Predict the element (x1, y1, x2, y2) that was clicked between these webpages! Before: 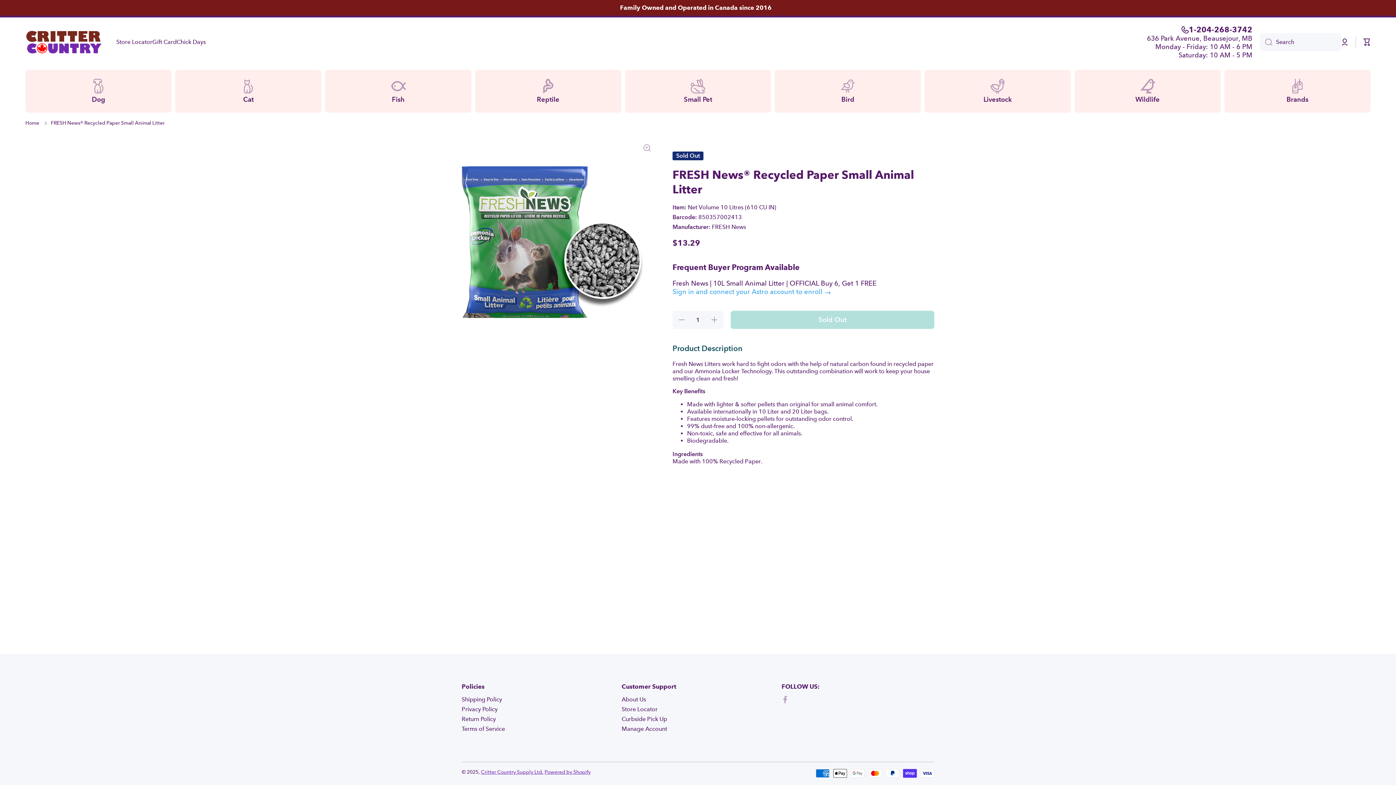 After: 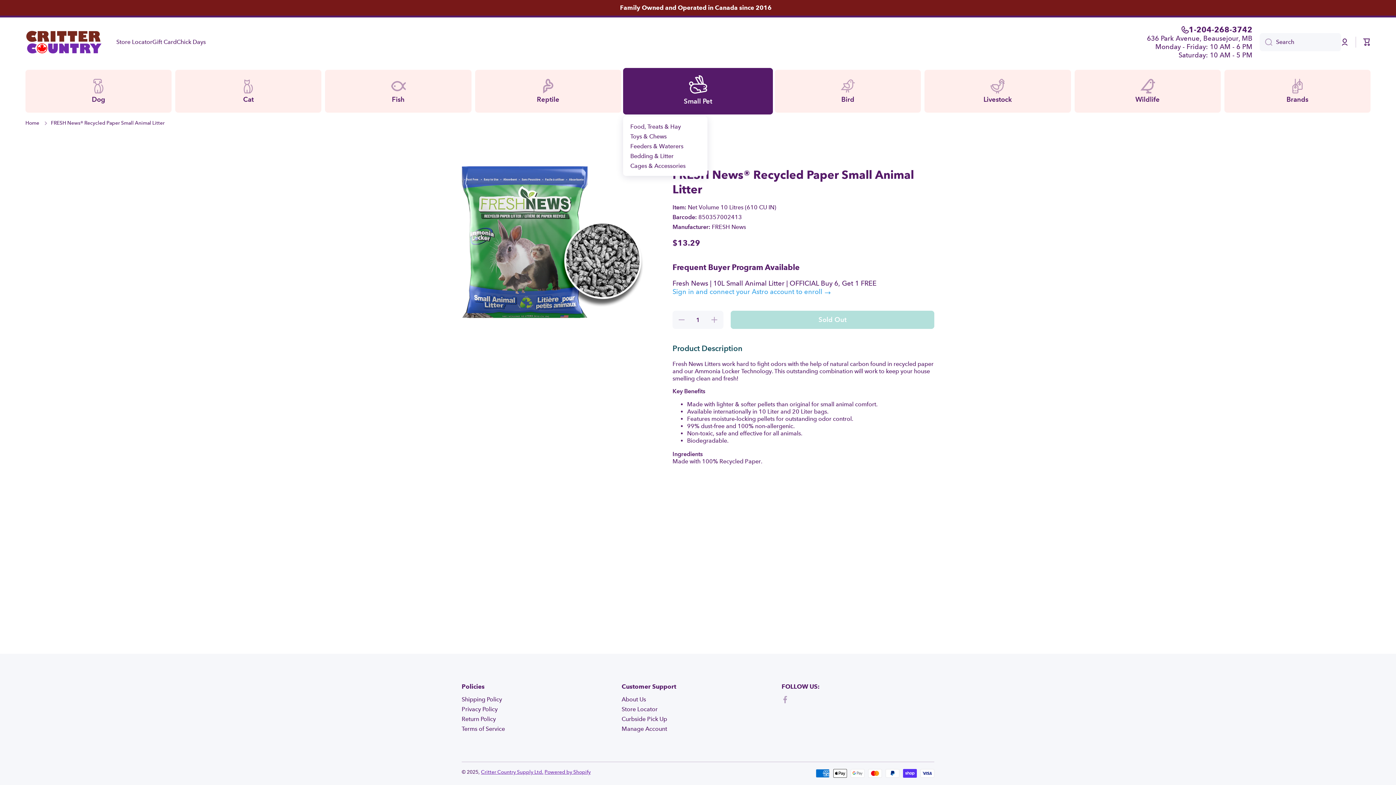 Action: label: Small Pet bbox: (625, 69, 771, 112)